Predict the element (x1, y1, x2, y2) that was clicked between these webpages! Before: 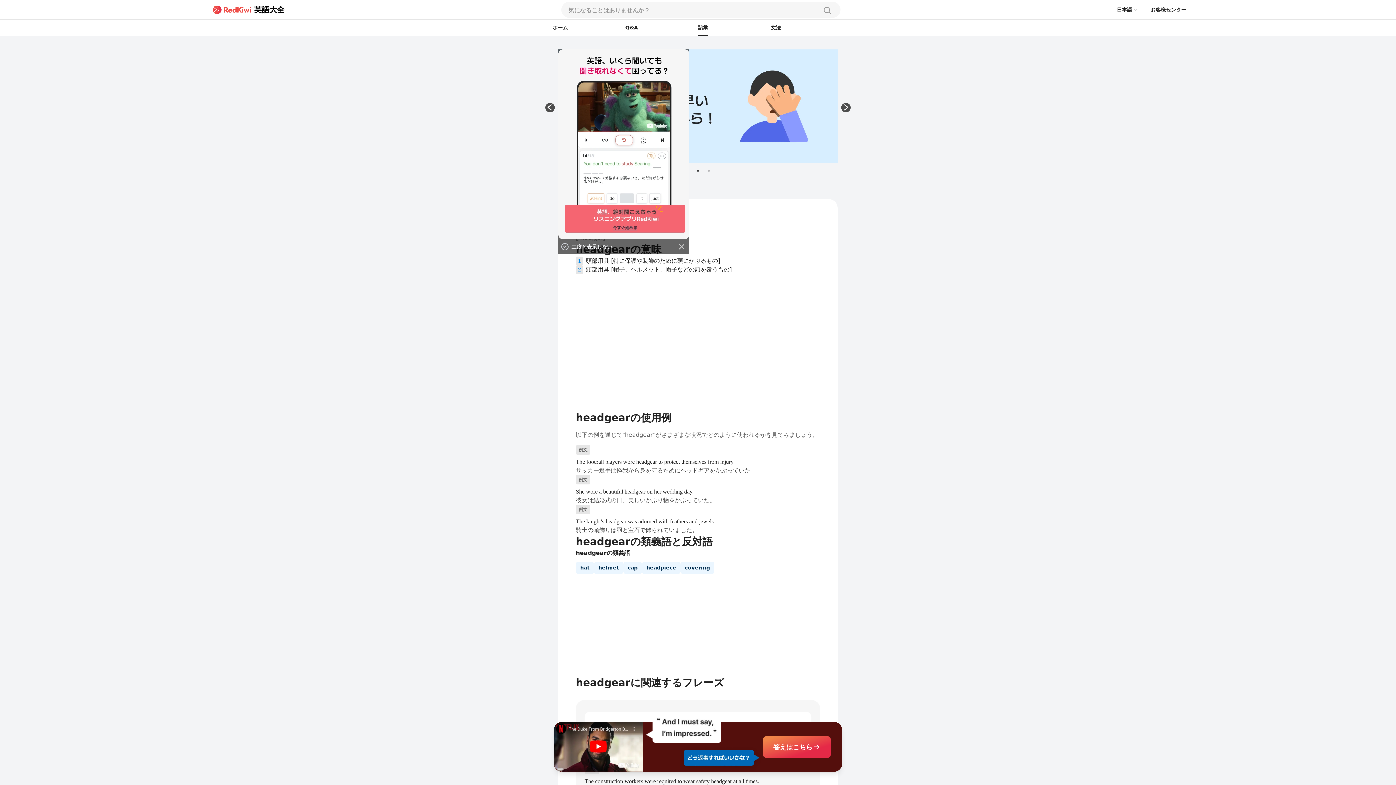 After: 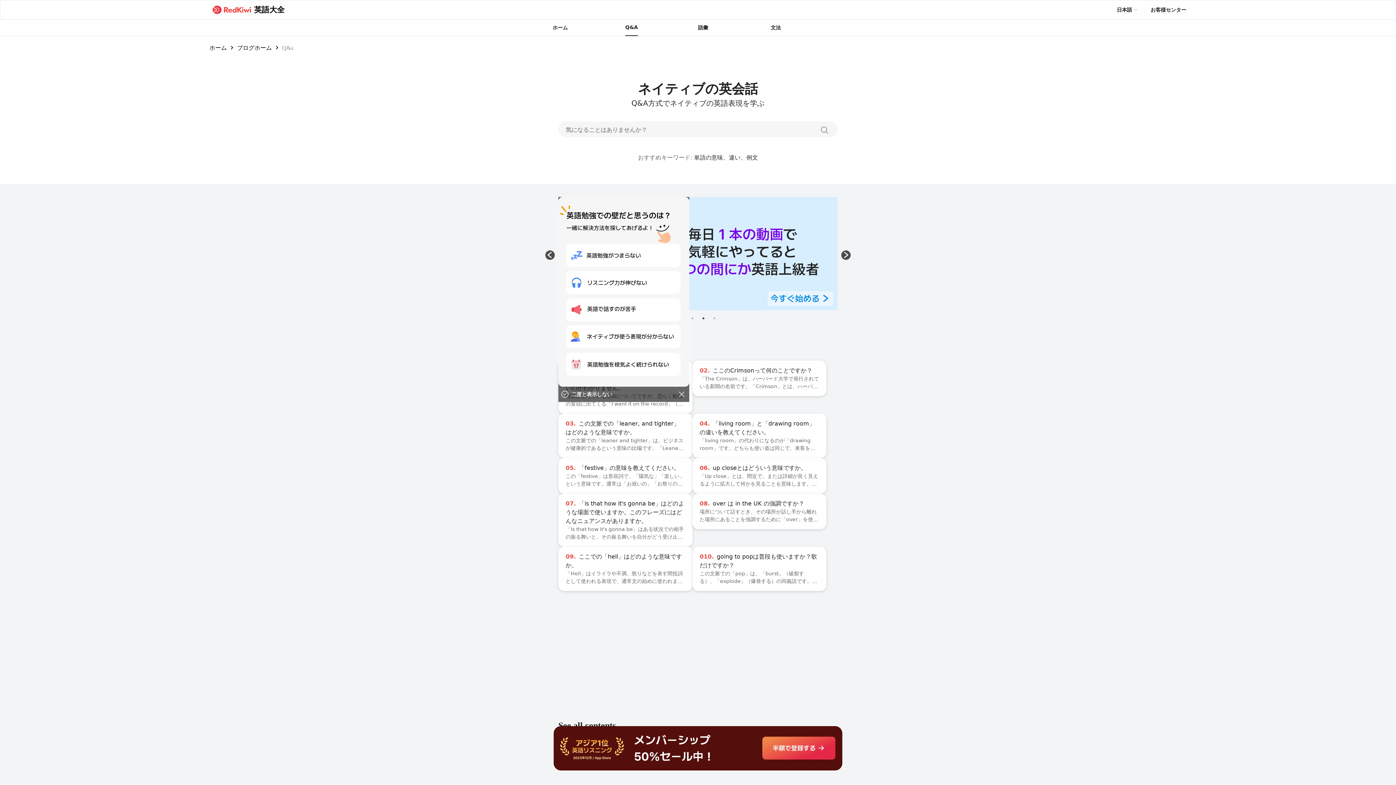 Action: bbox: (625, 19, 638, 36) label: Q&A